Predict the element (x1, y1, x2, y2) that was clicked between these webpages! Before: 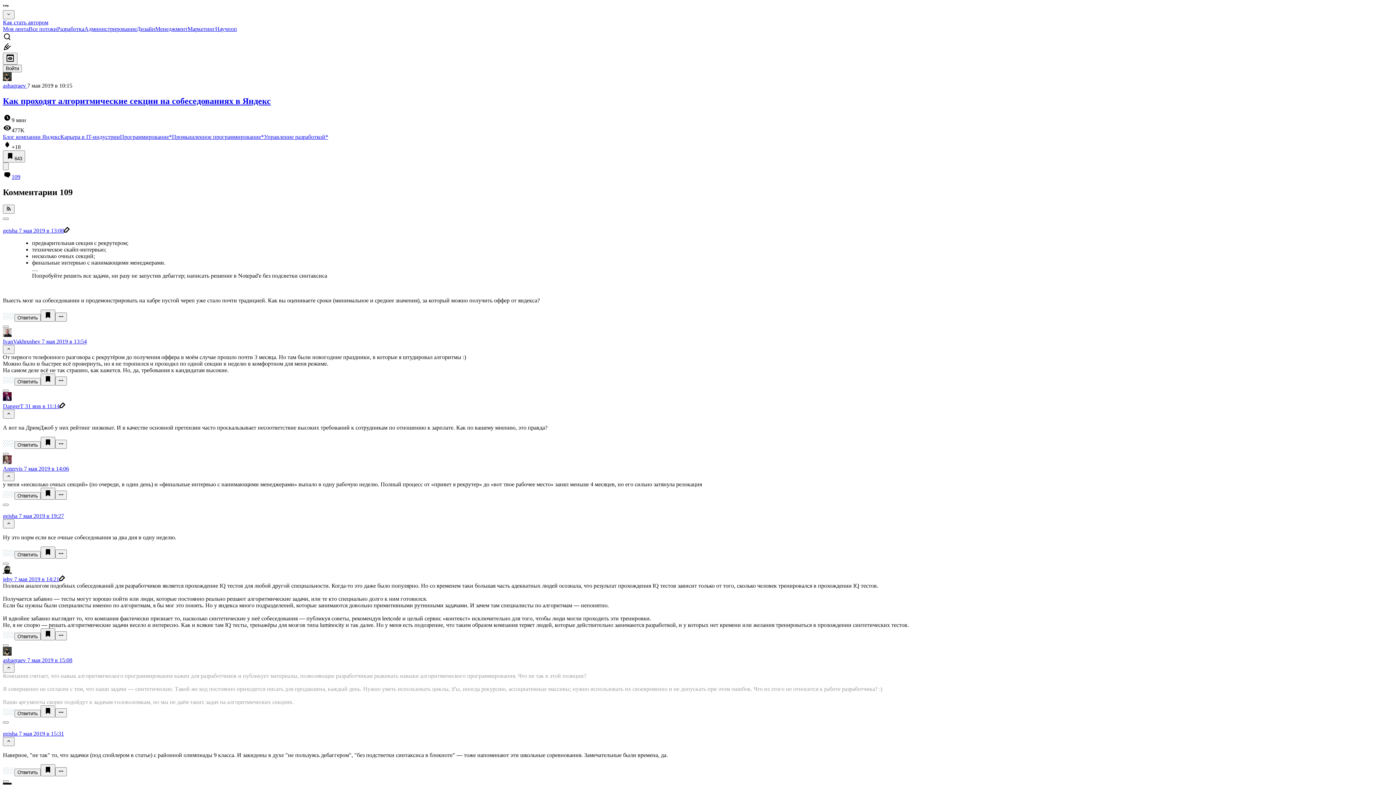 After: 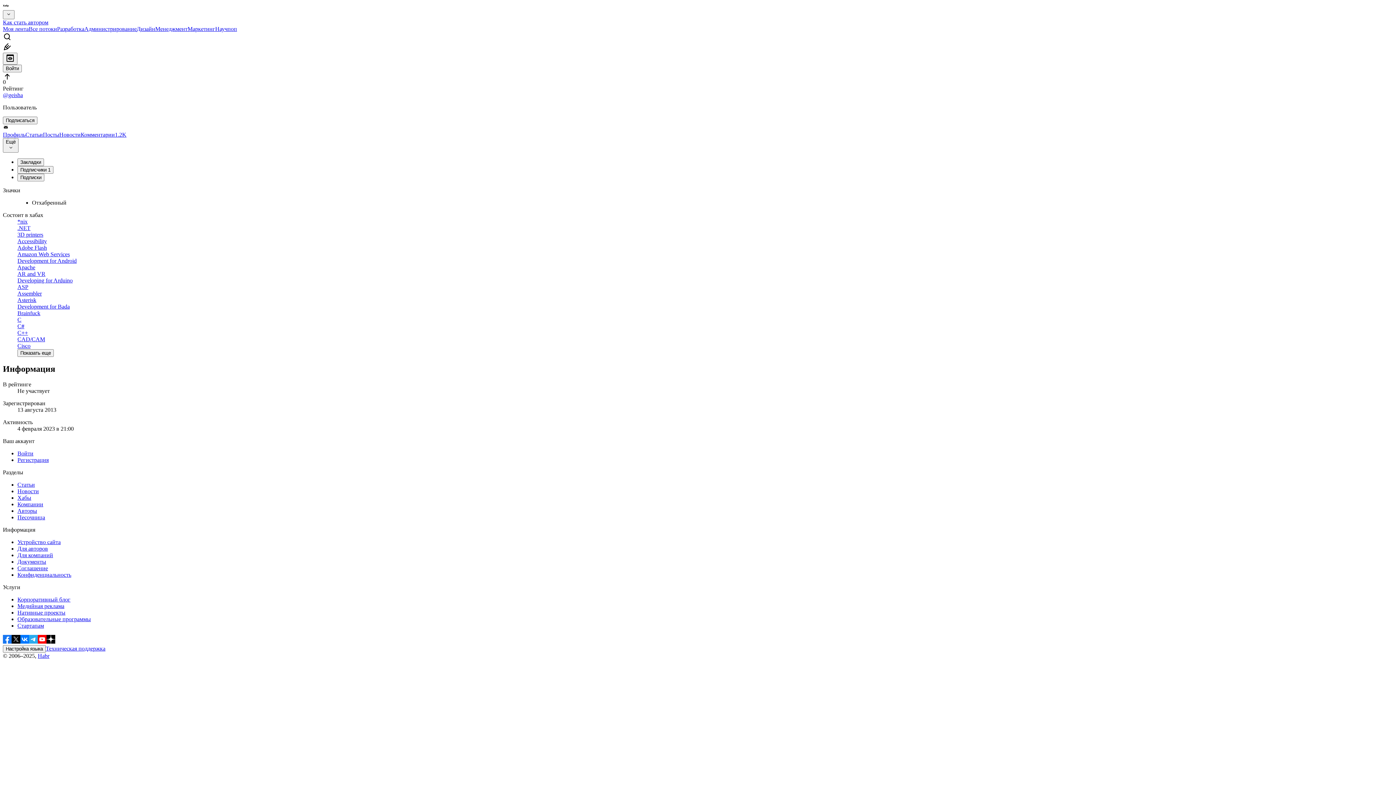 Action: bbox: (2, 724, 1393, 730)